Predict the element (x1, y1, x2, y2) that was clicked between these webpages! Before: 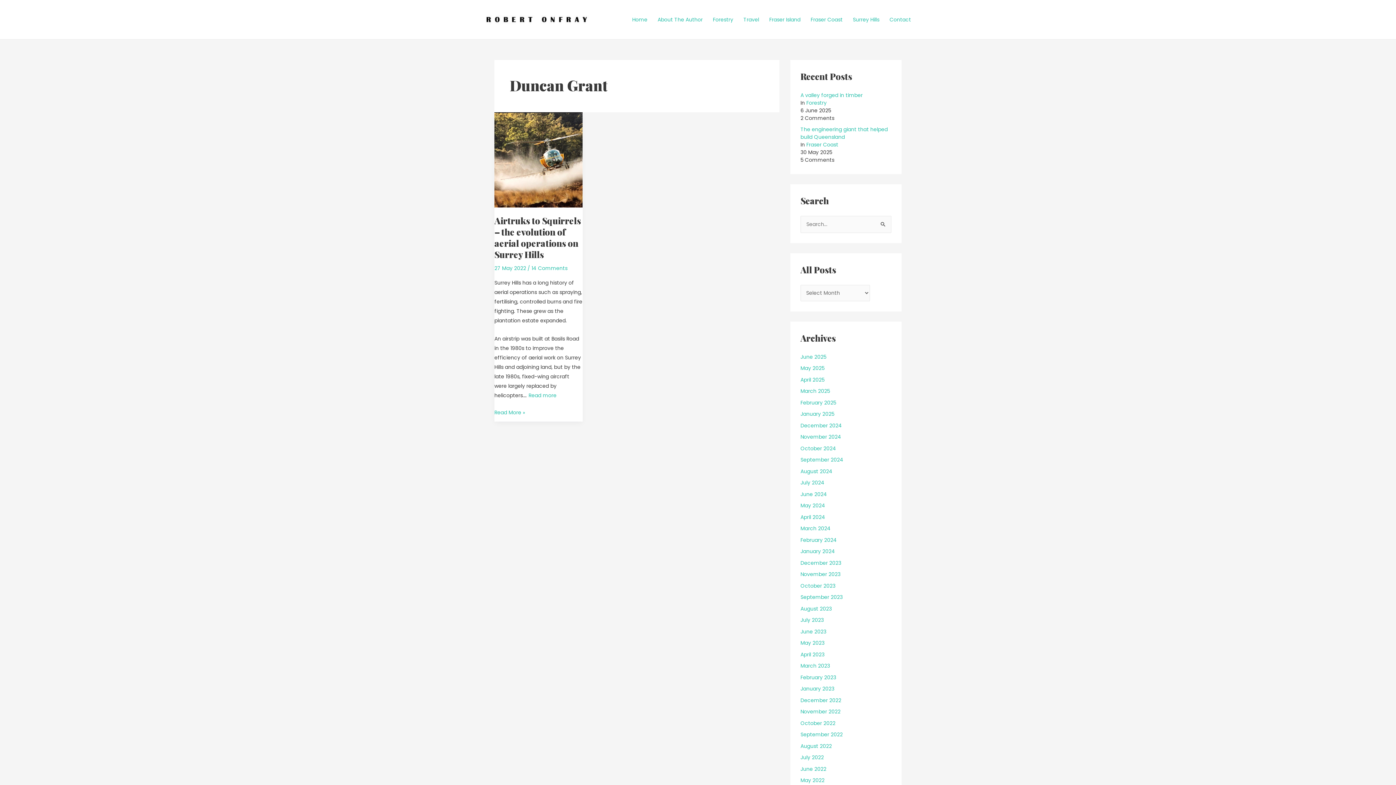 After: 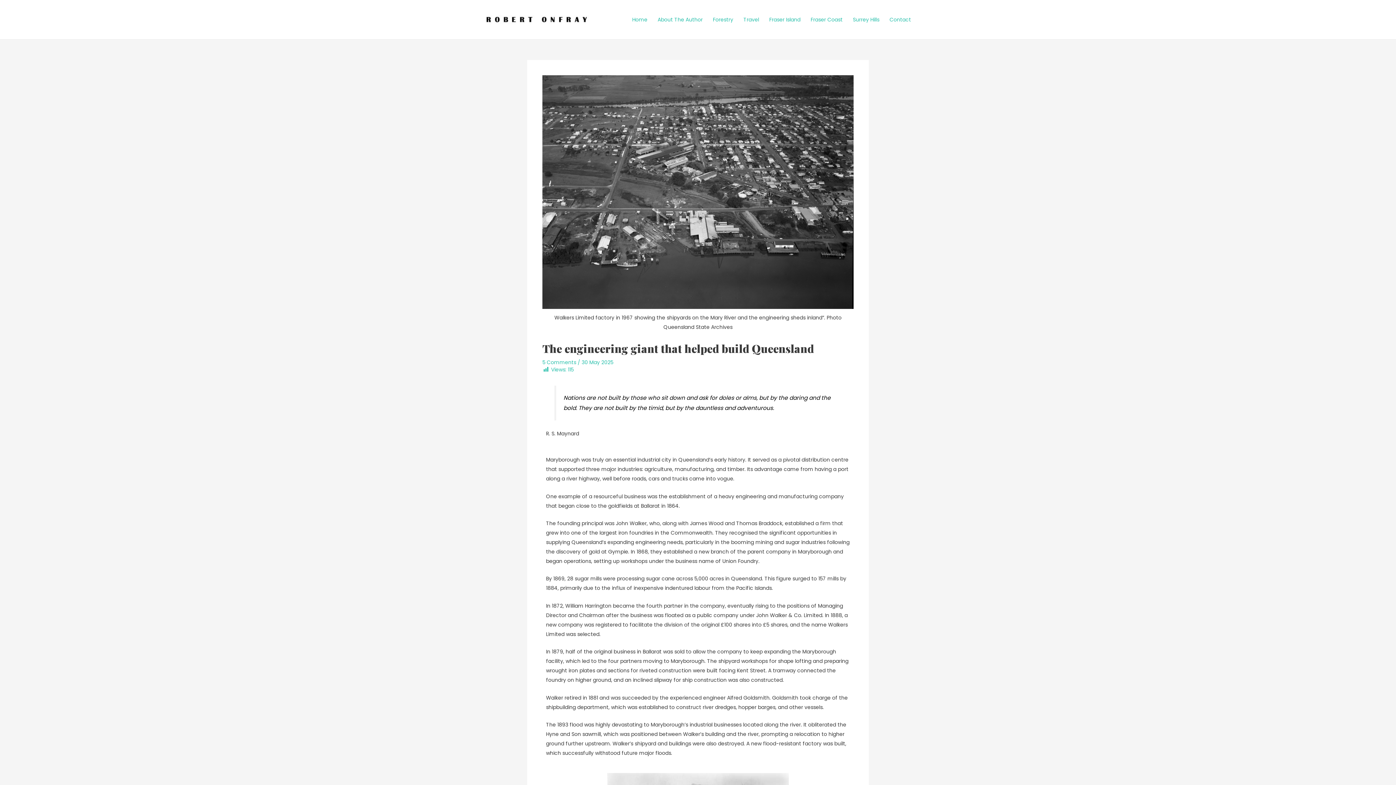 Action: bbox: (800, 125, 888, 140) label: The engineering giant that helped build Queensland